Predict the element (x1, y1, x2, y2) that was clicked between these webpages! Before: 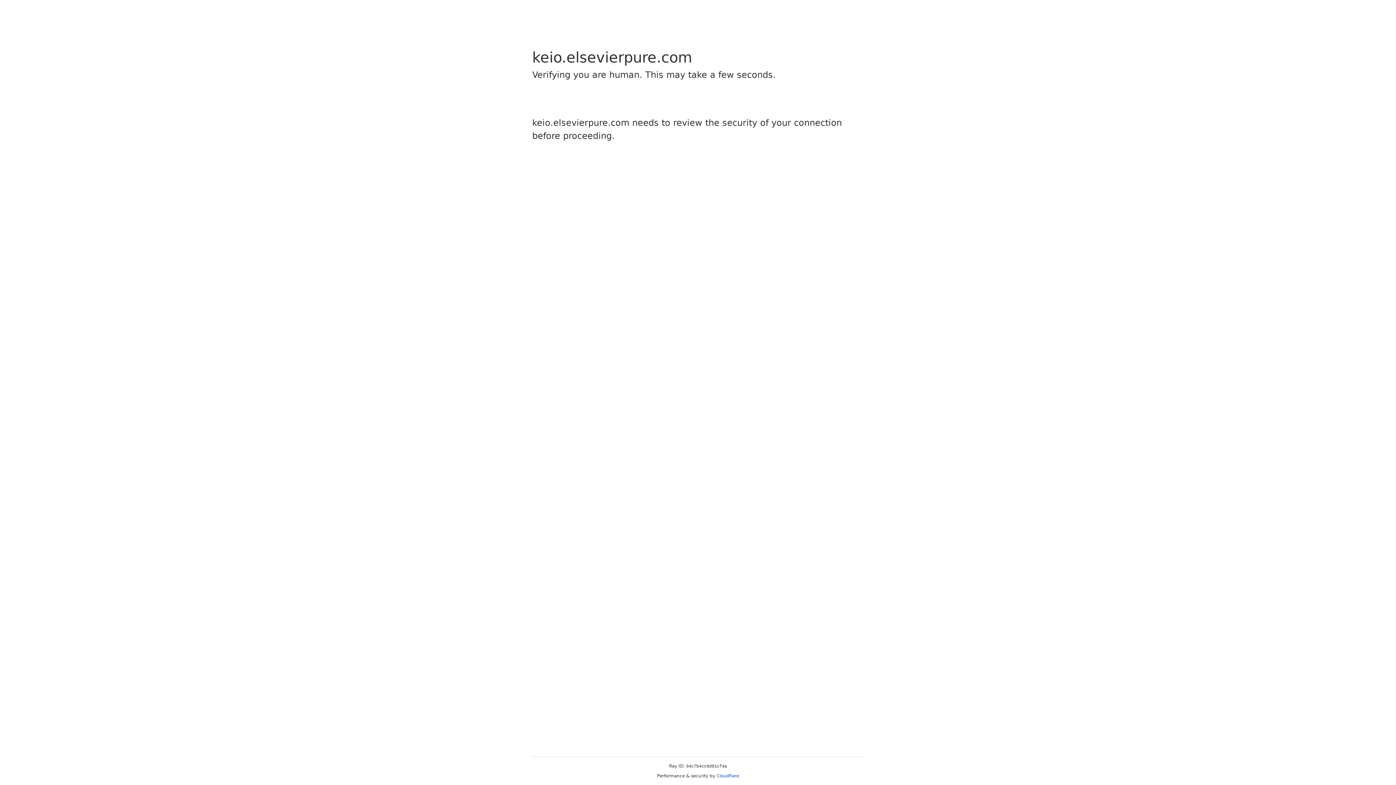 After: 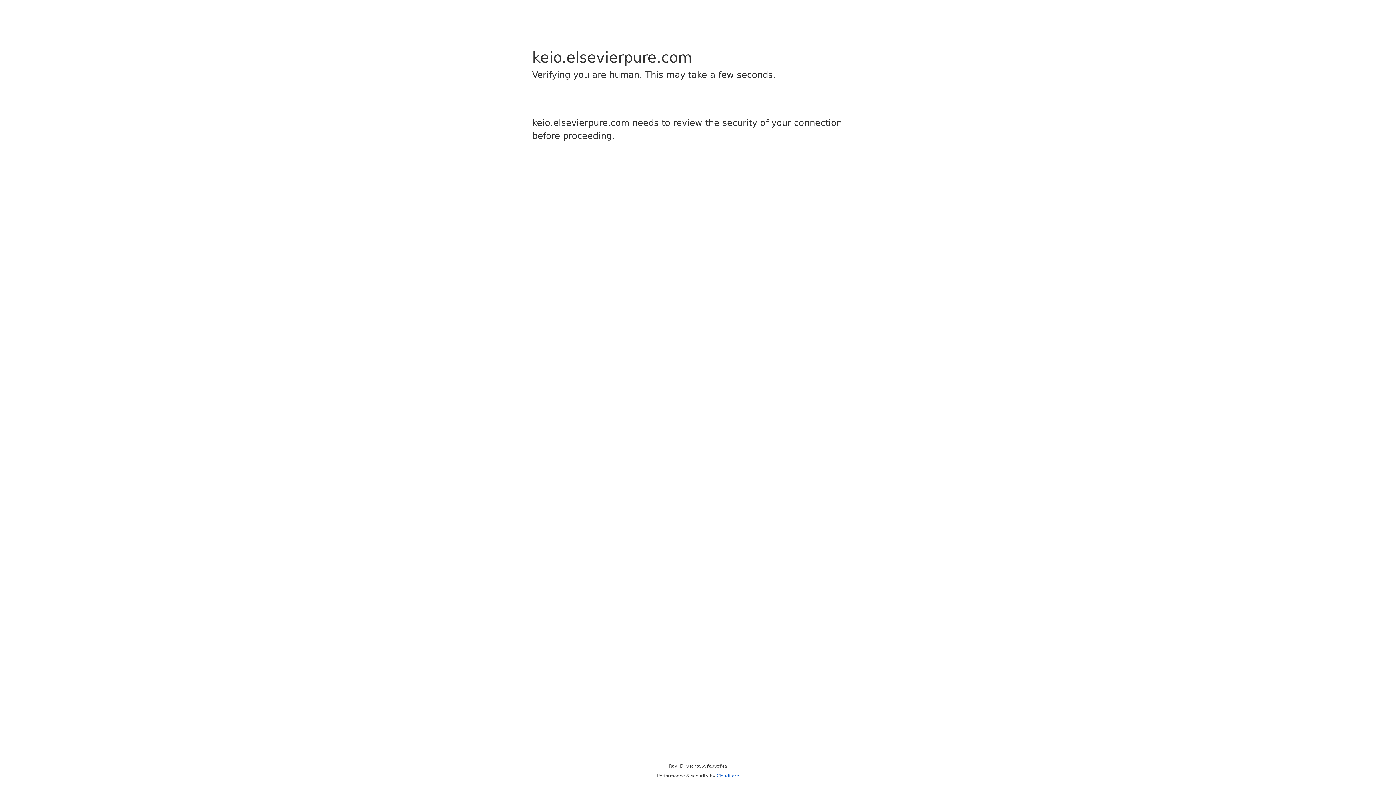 Action: bbox: (716, 773, 739, 778) label: Cloudflare